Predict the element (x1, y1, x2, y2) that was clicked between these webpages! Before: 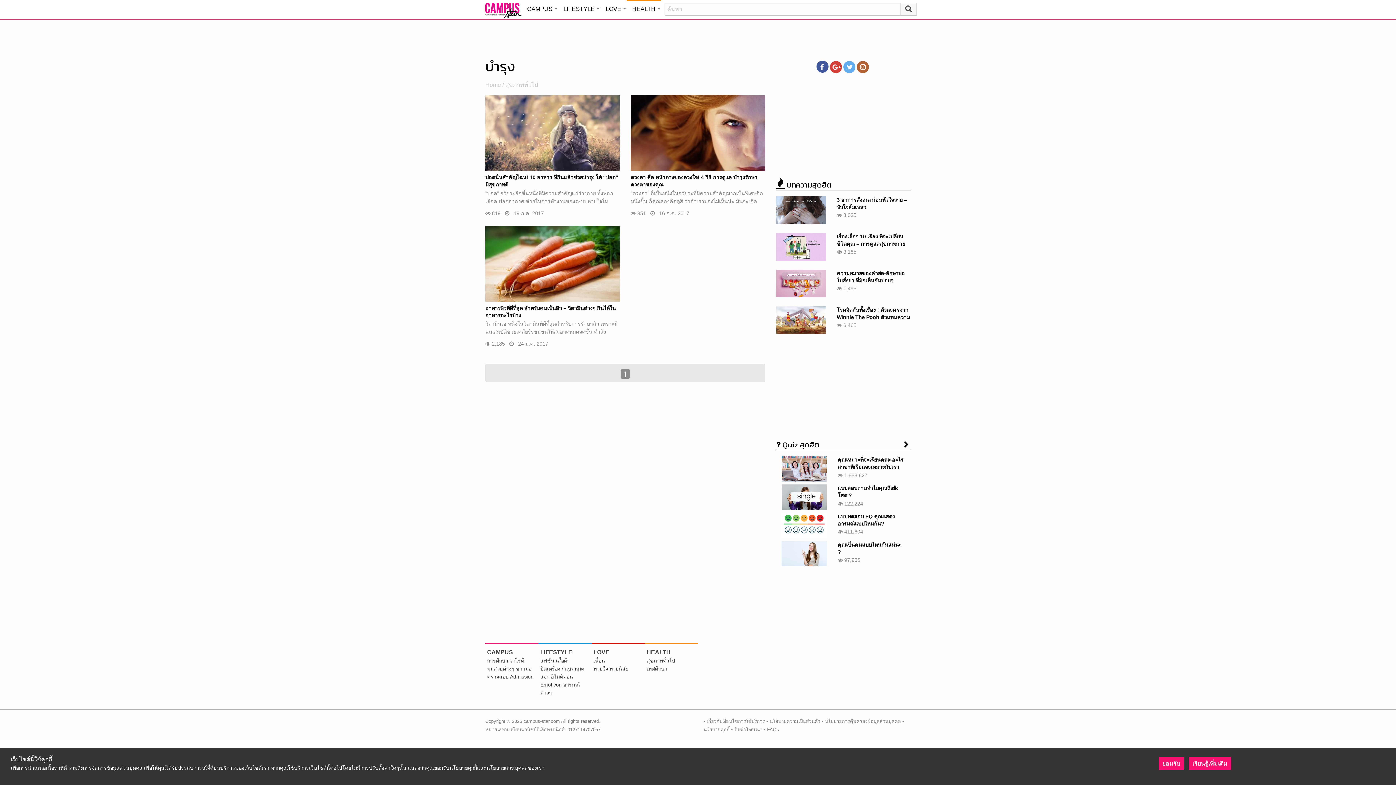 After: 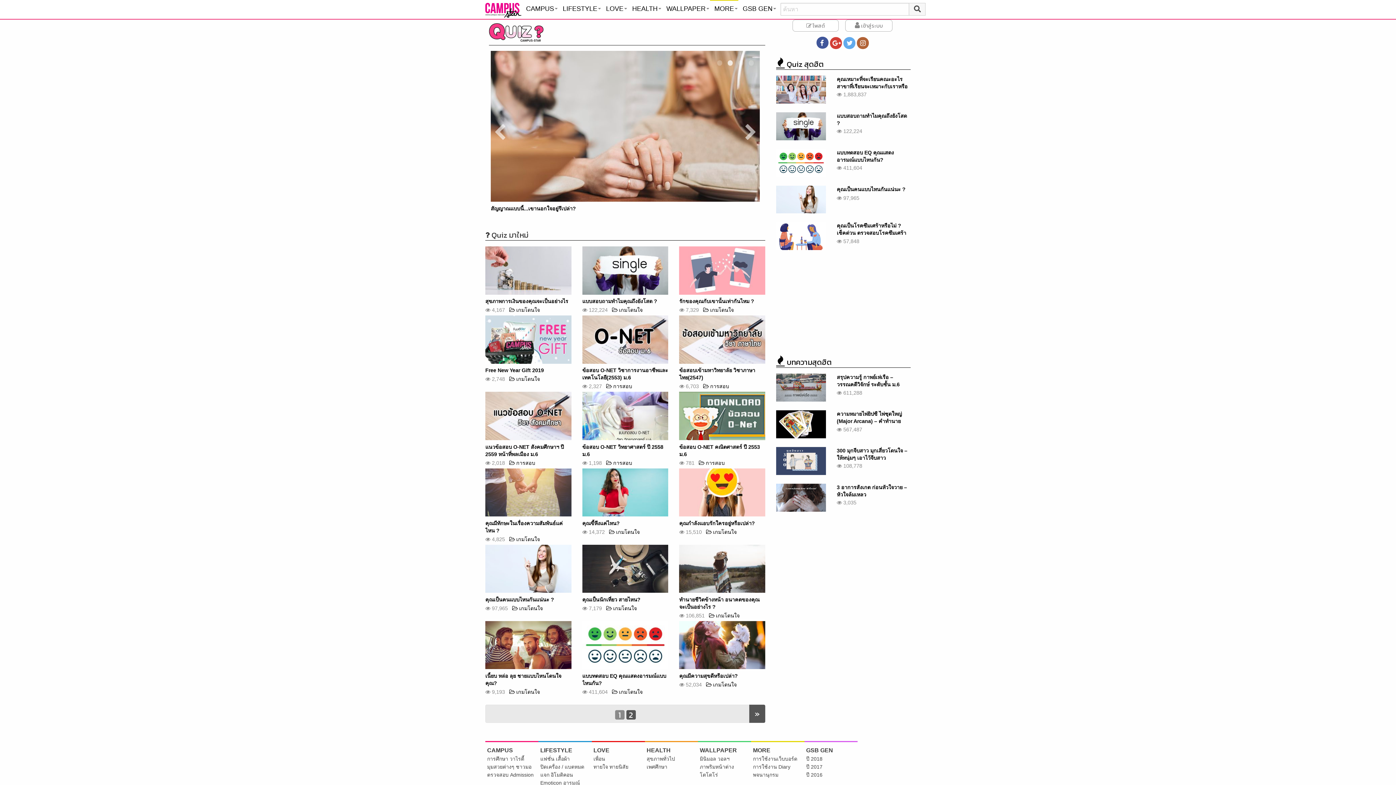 Action: bbox: (902, 439, 910, 450)